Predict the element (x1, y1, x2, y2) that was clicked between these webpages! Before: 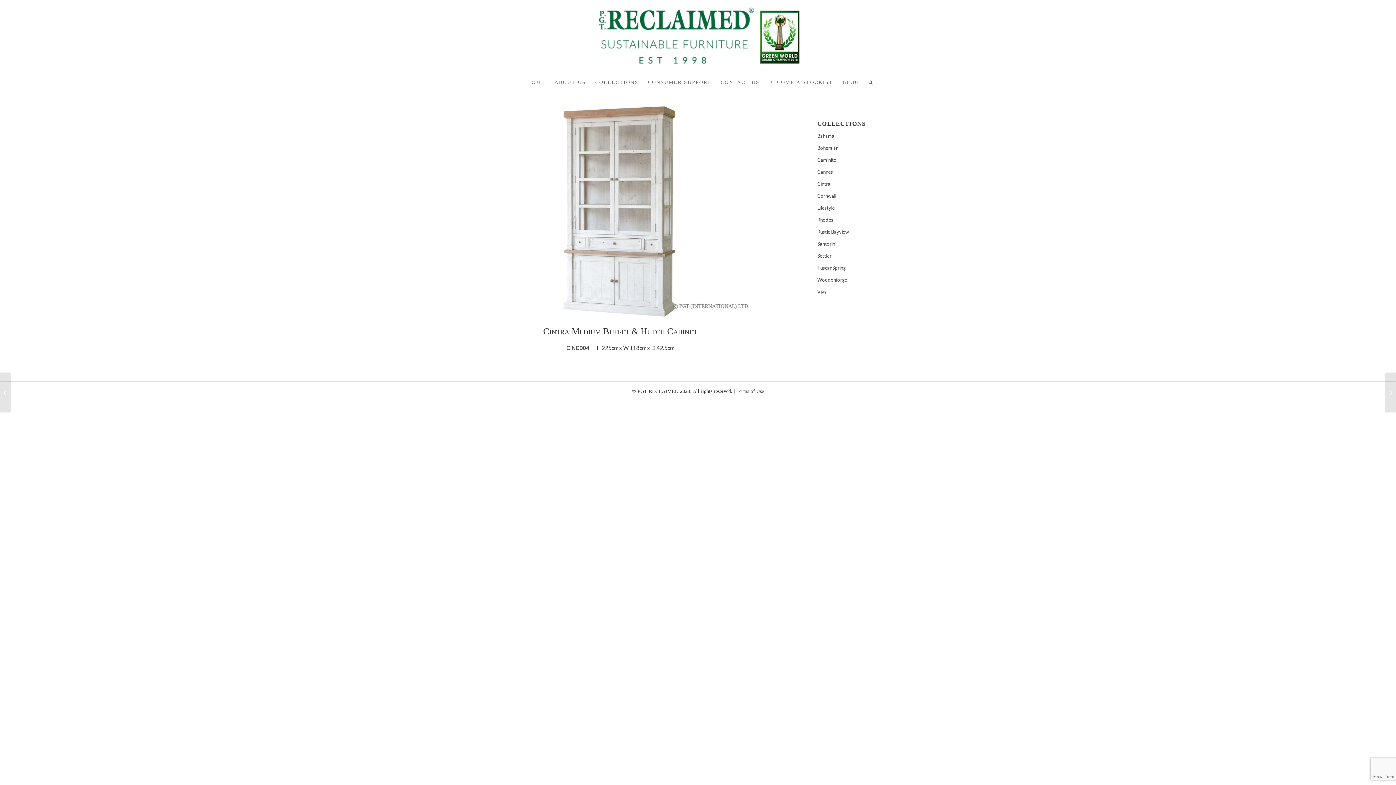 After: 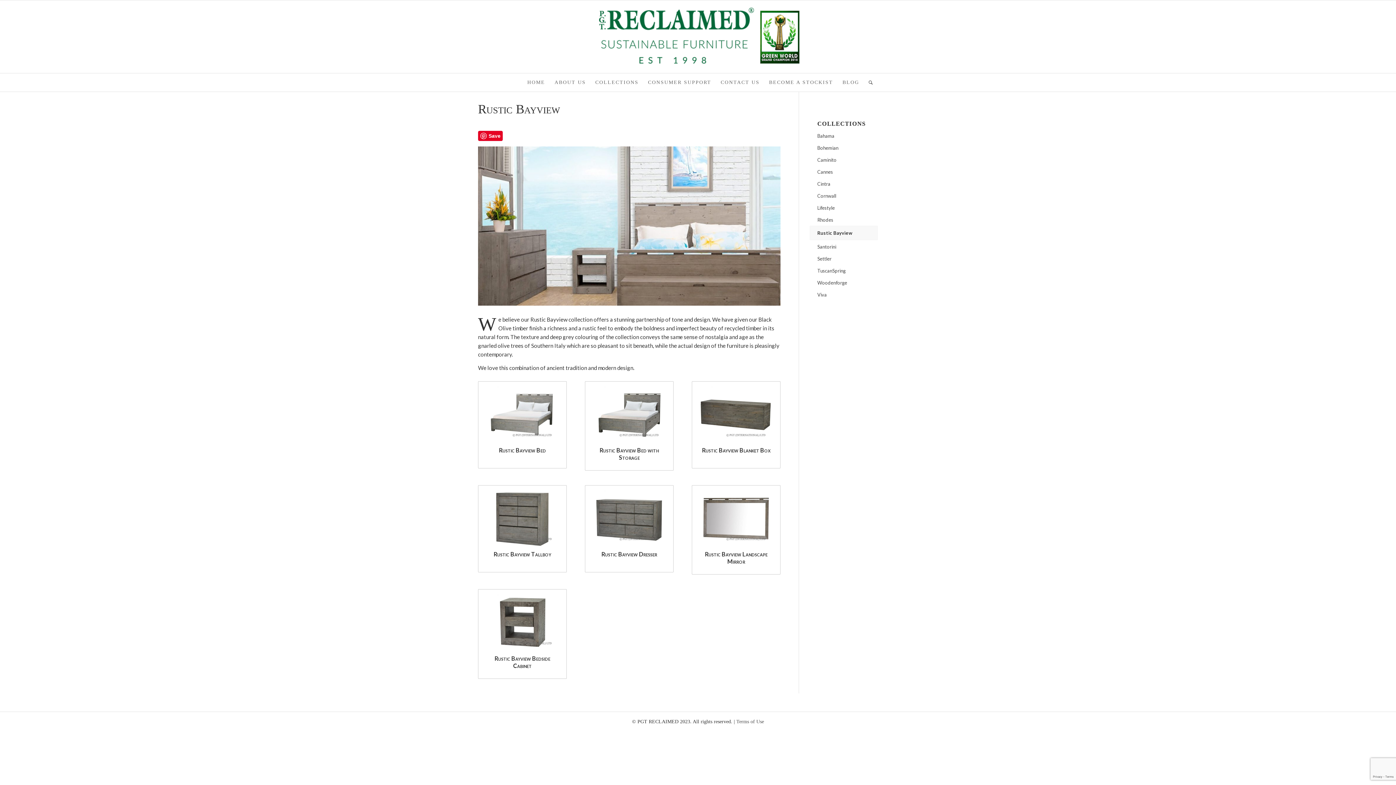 Action: label: Rustic Bayview bbox: (817, 226, 918, 238)